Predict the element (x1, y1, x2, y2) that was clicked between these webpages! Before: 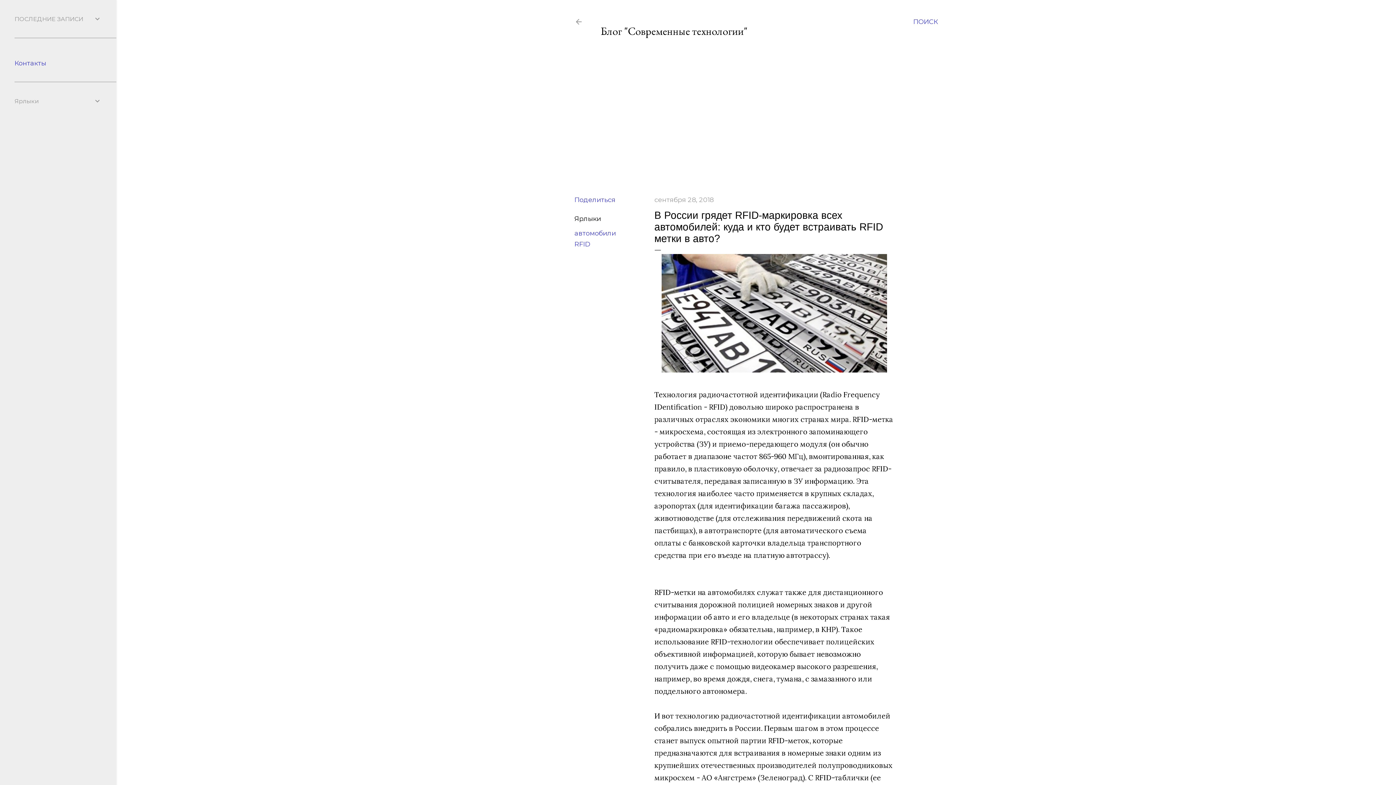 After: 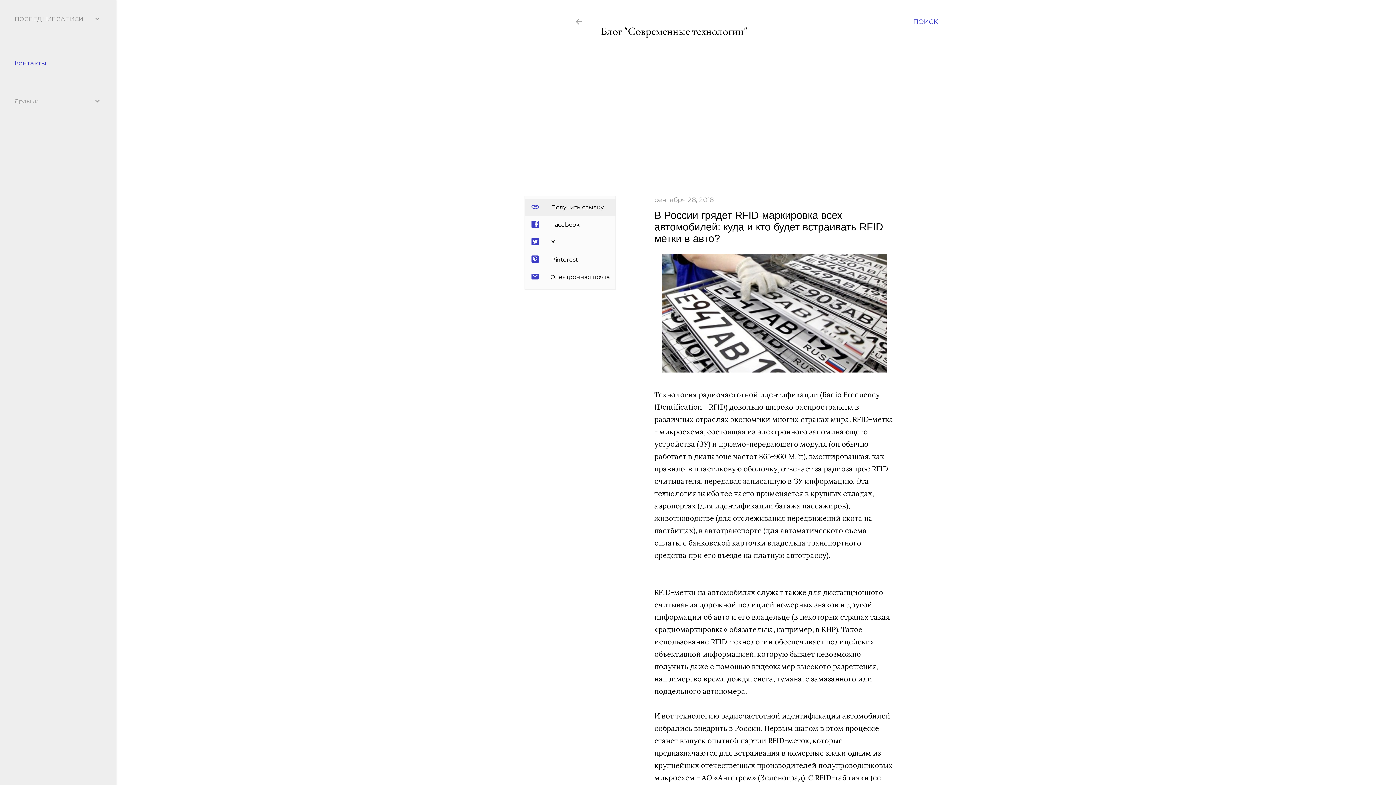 Action: bbox: (574, 196, 615, 204) label: Поделиться